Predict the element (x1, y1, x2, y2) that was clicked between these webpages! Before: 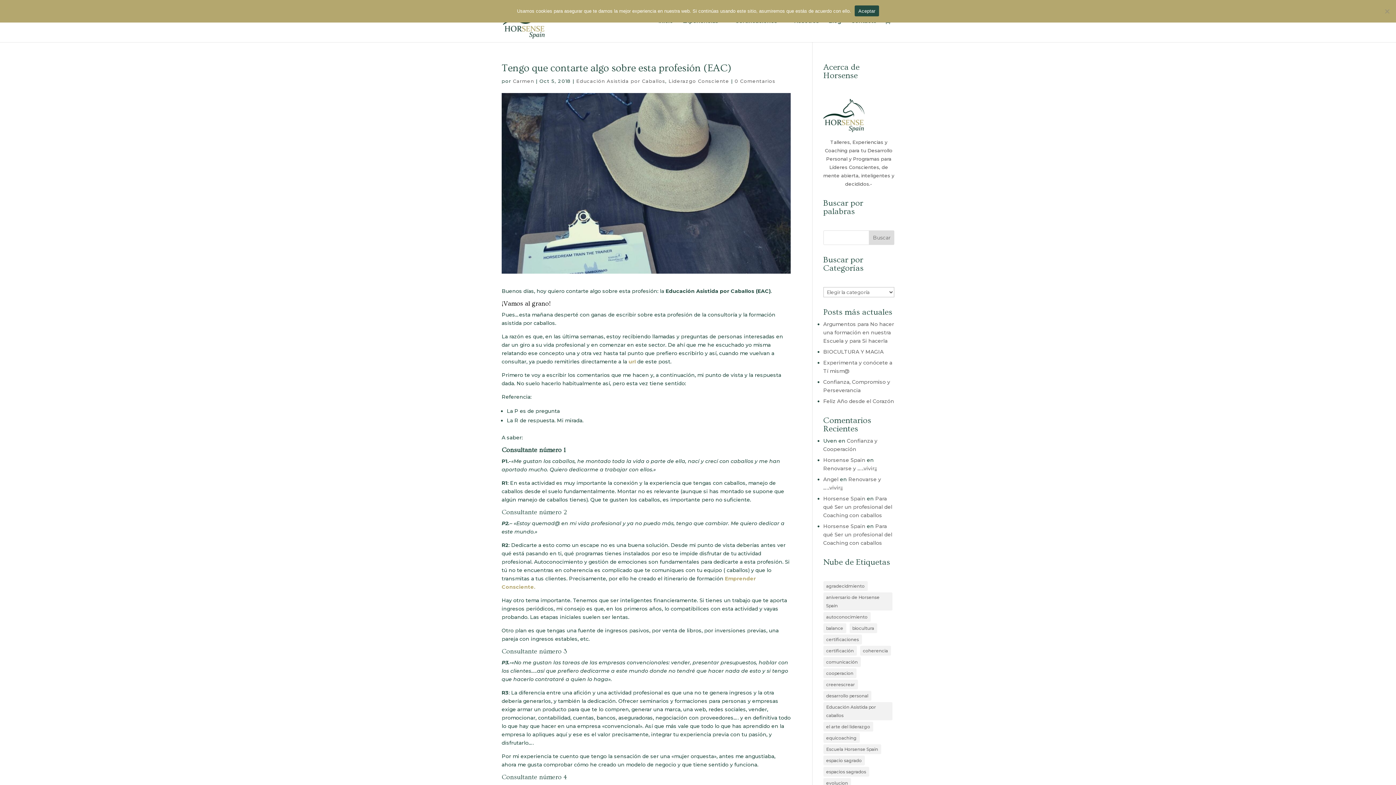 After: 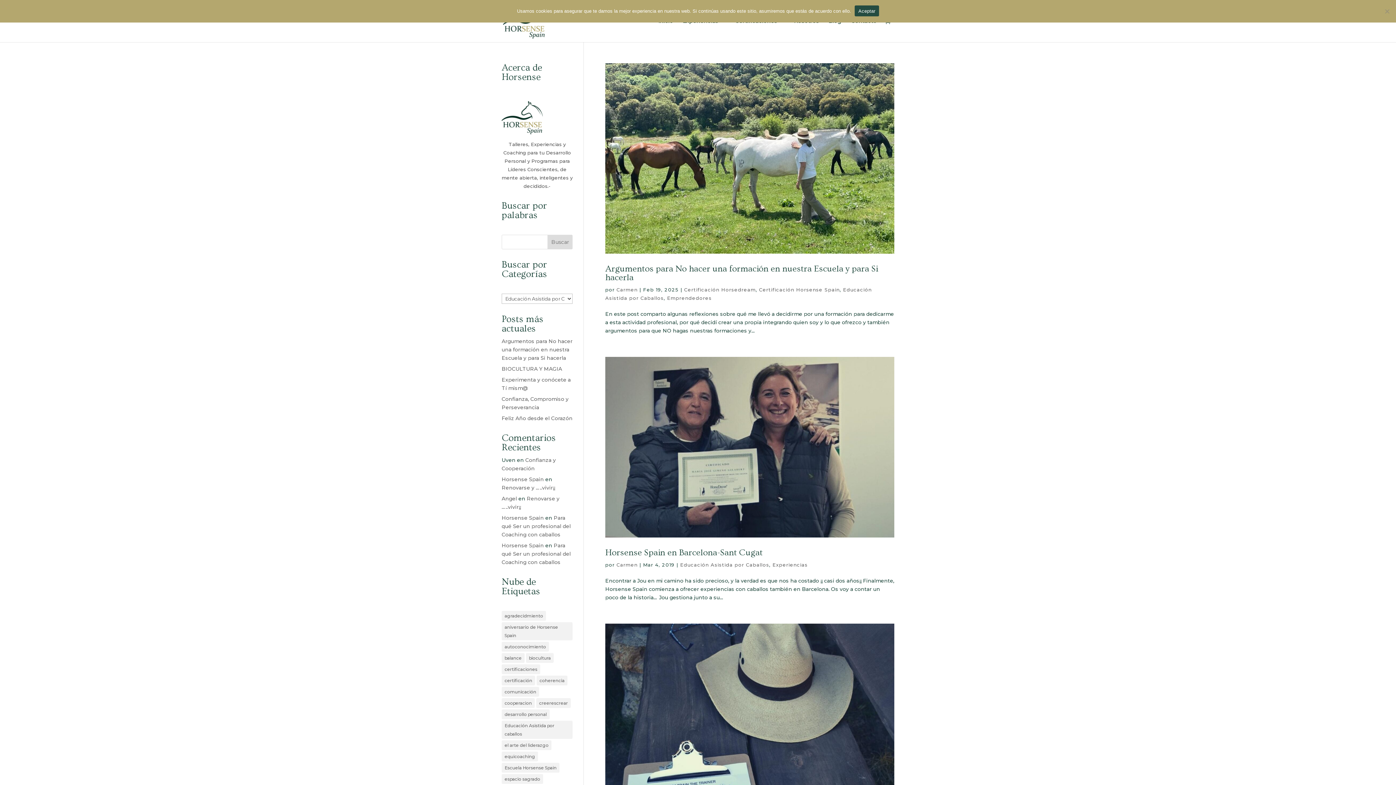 Action: label: Educación Asistida por Caballos bbox: (576, 78, 665, 84)